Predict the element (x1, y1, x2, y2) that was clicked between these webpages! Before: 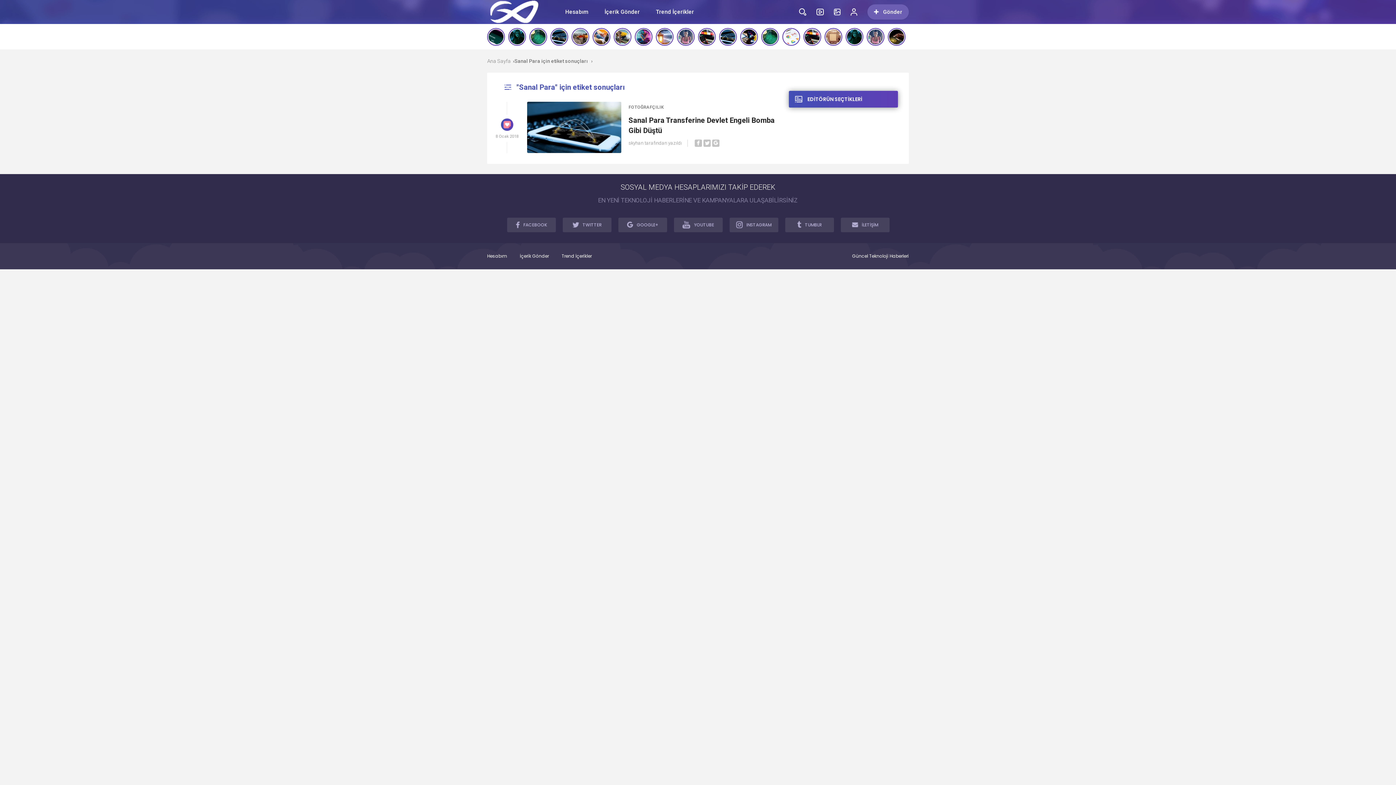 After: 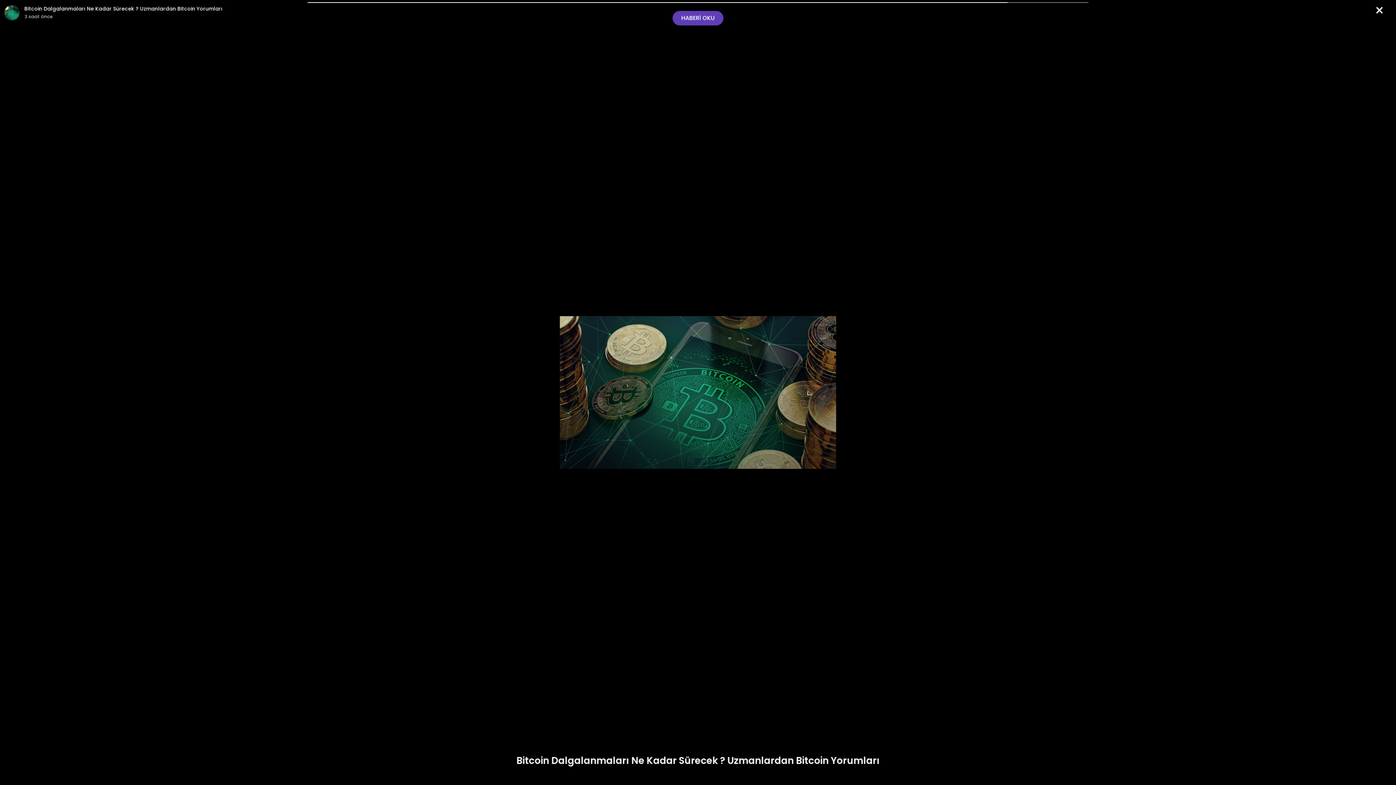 Action: bbox: (740, 27, 758, 45)